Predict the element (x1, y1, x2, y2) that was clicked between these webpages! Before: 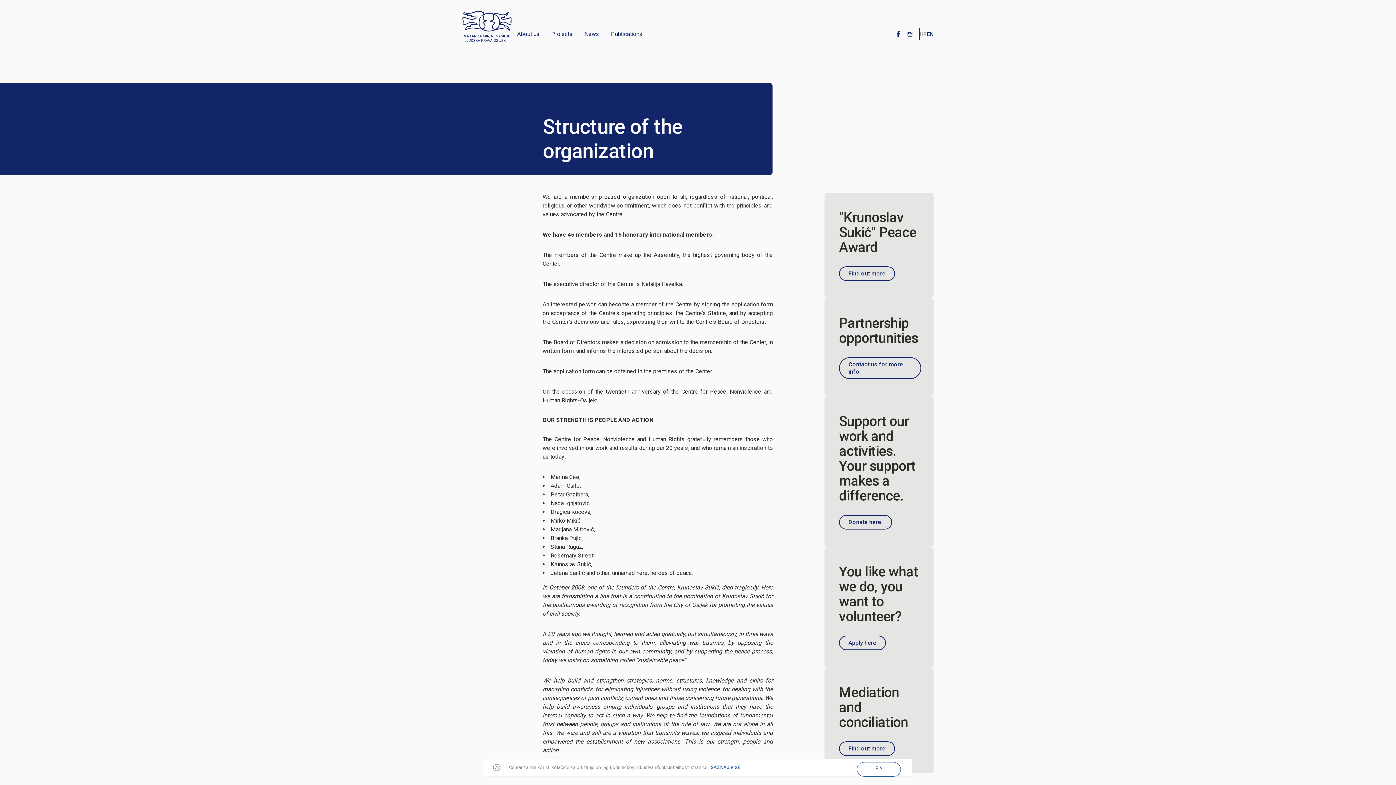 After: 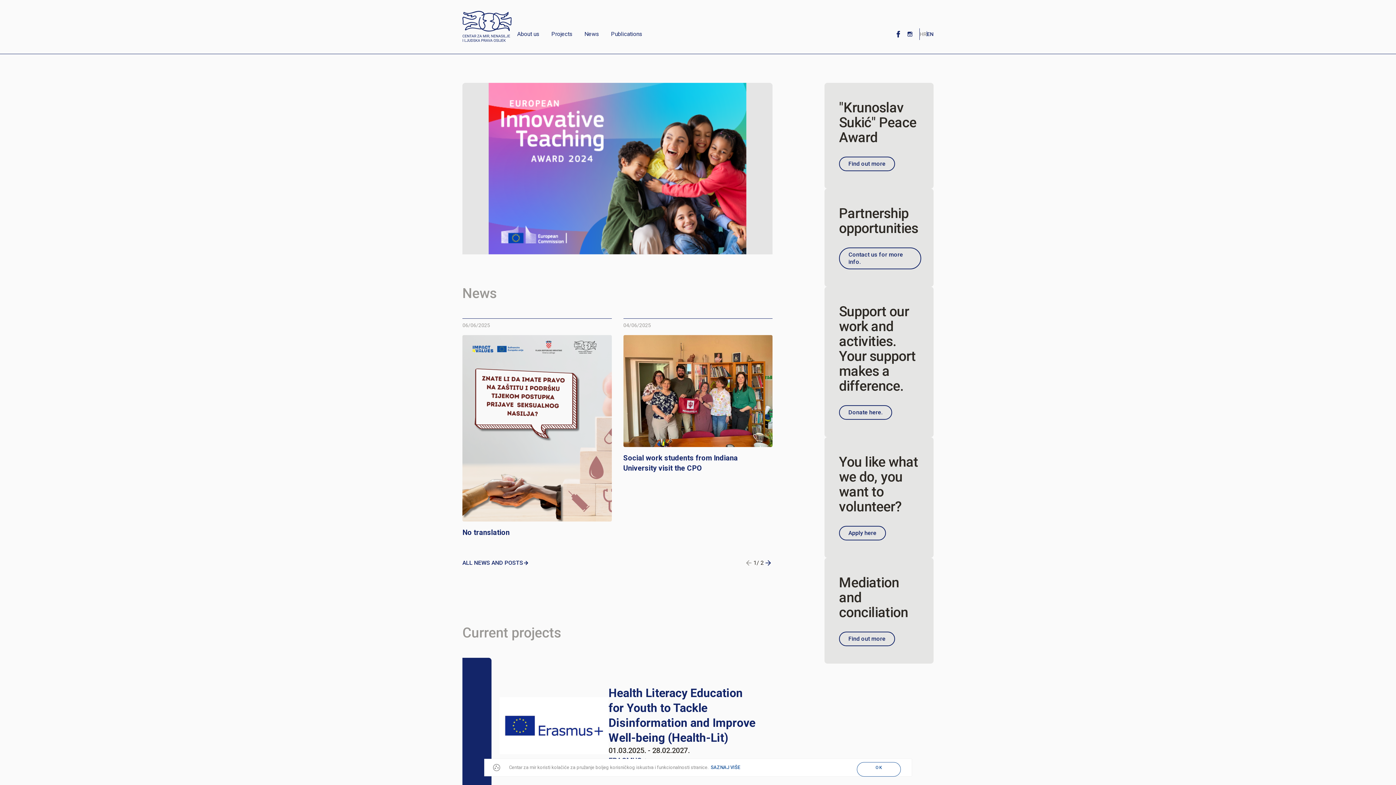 Action: bbox: (462, 10, 511, 42)